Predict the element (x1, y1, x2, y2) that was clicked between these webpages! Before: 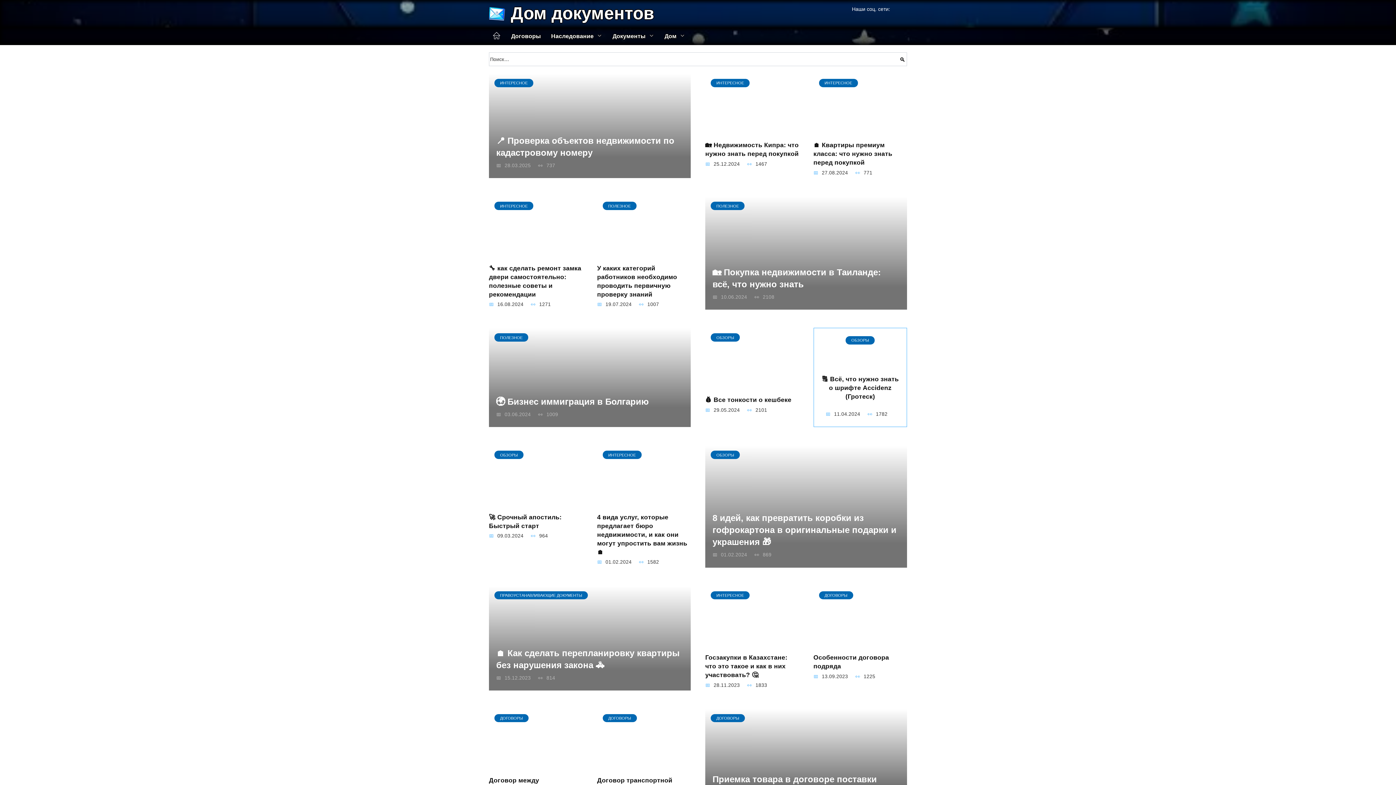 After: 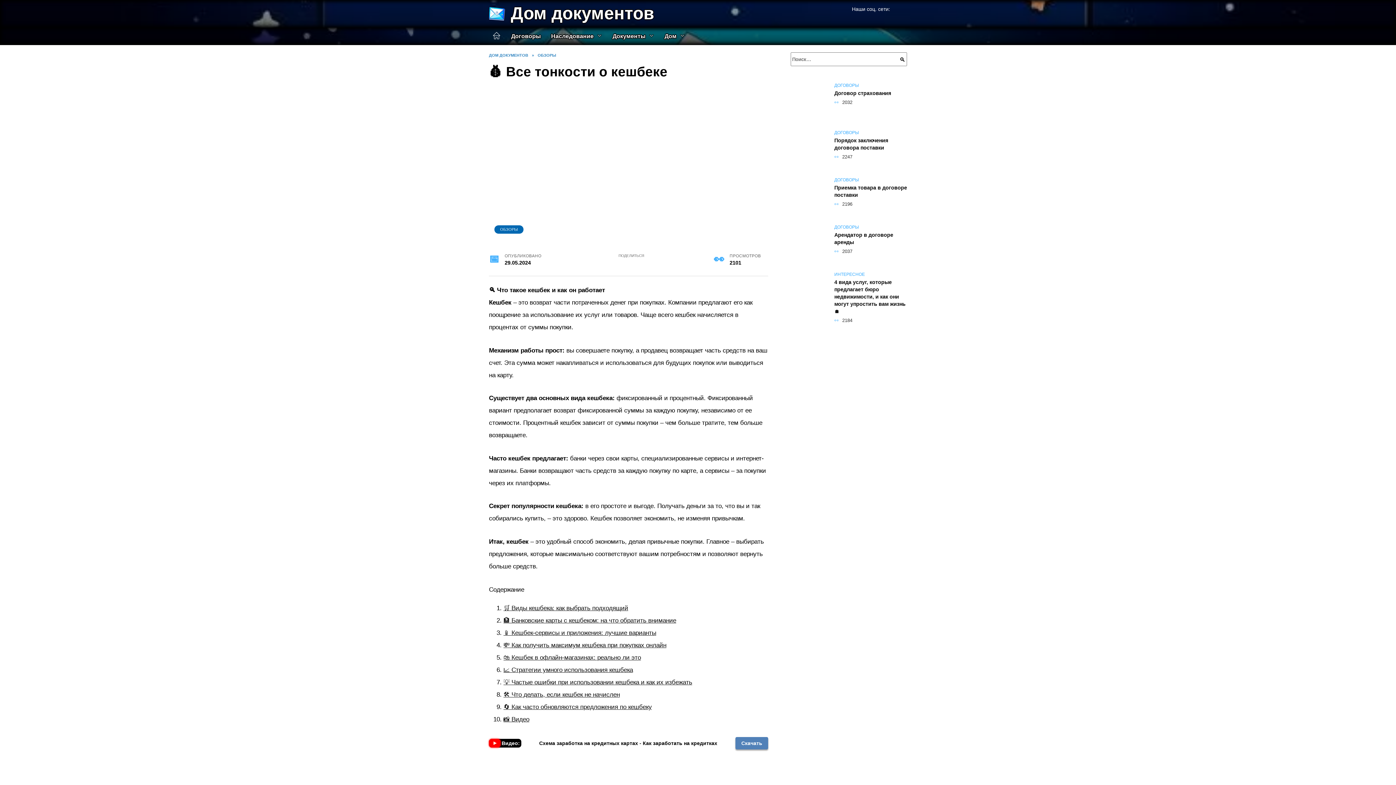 Action: label: ОБЗОРЫ bbox: (705, 328, 799, 389)